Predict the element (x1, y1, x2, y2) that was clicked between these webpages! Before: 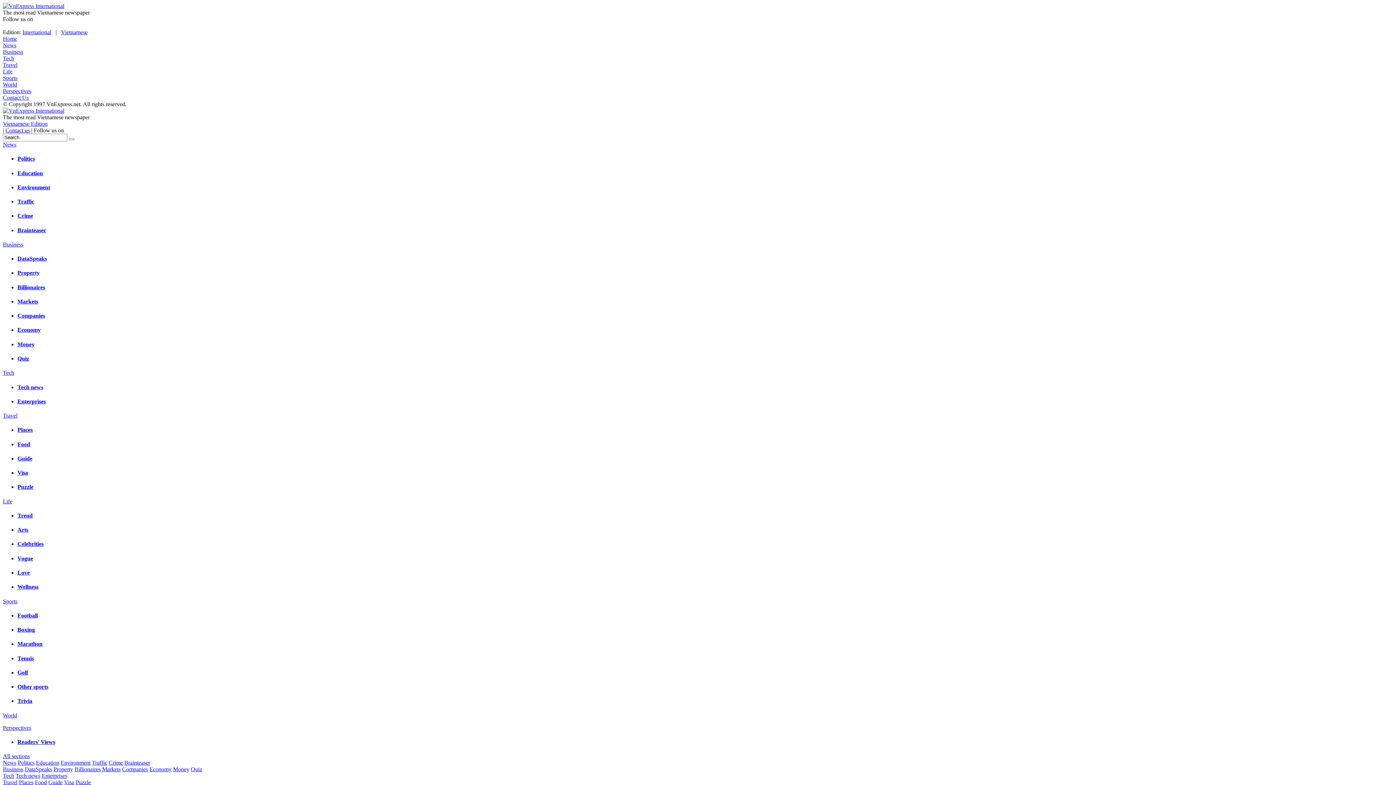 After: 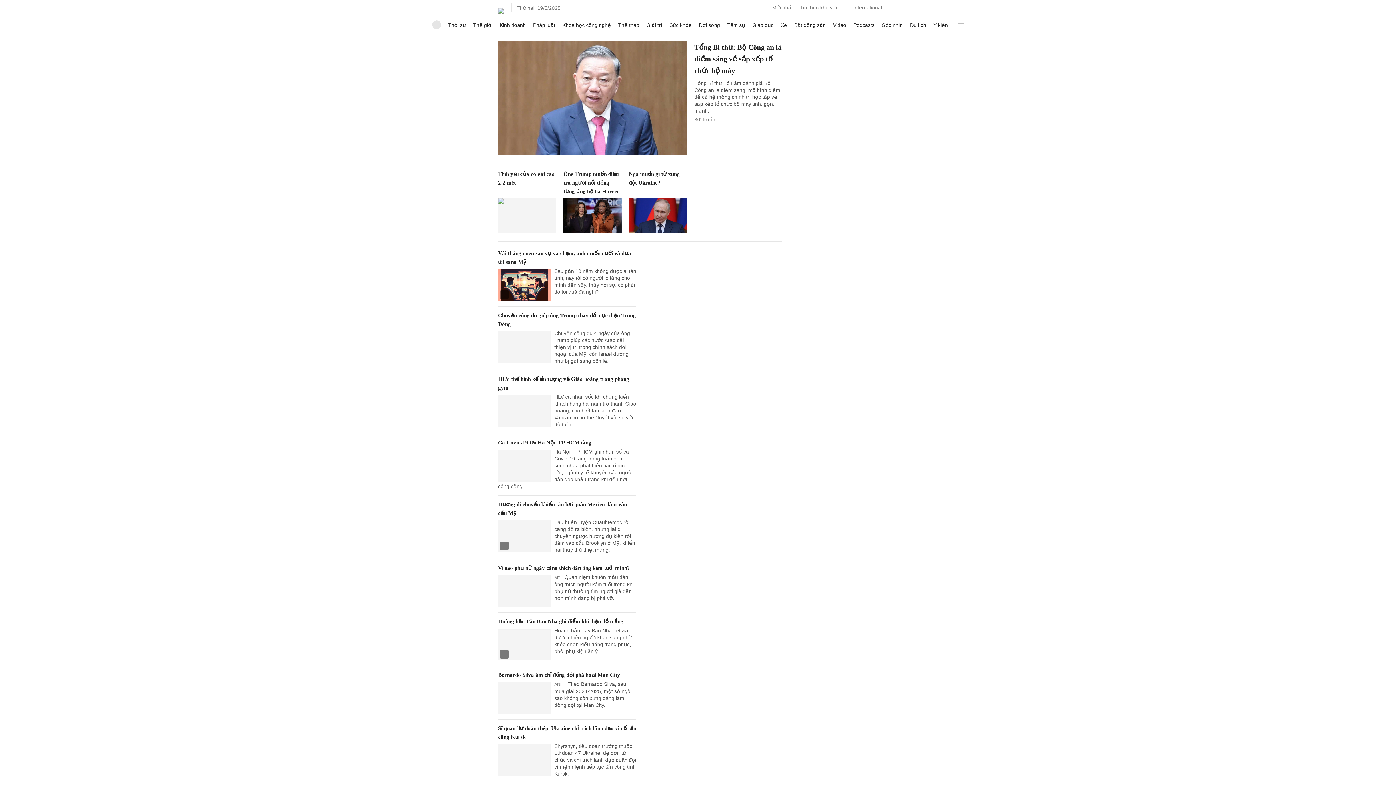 Action: bbox: (61, 29, 87, 35) label: Vietnamese